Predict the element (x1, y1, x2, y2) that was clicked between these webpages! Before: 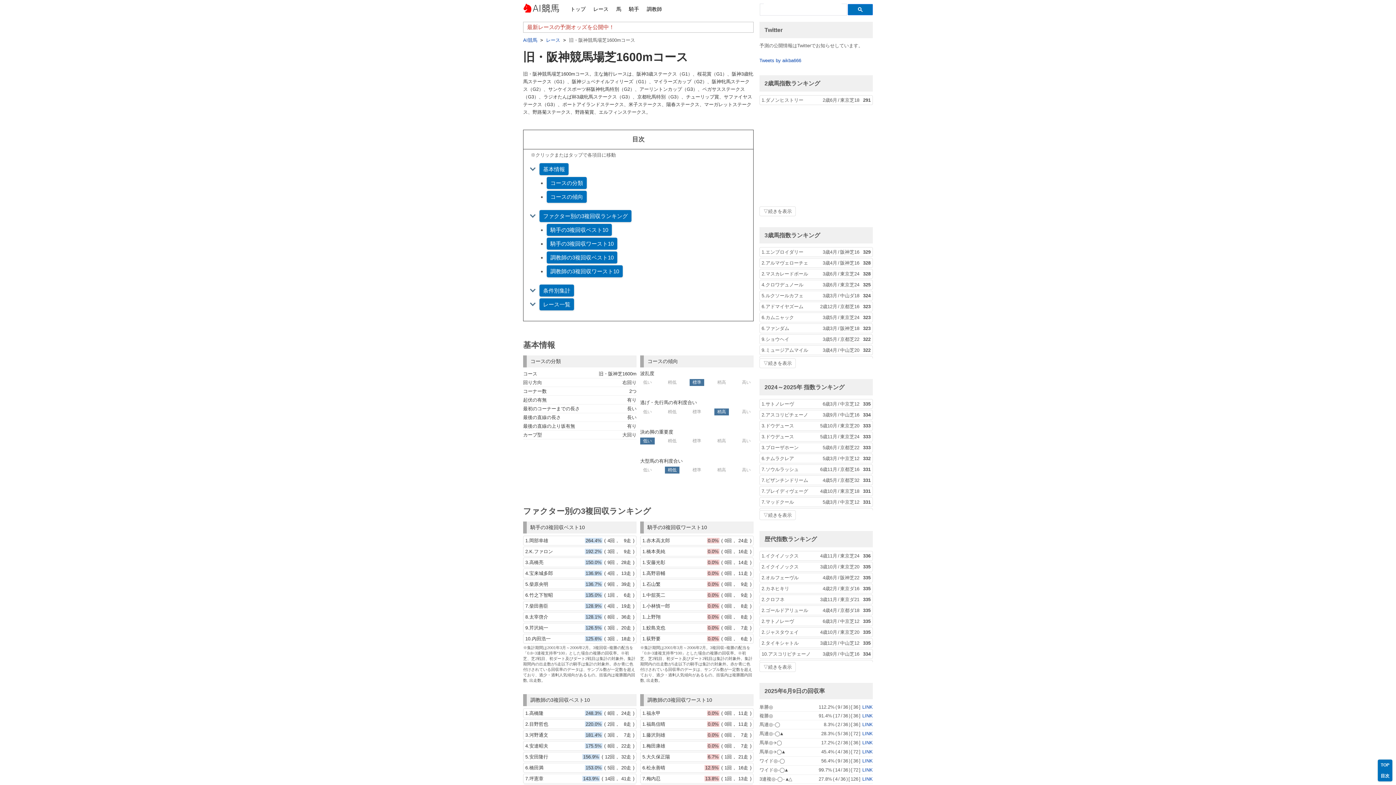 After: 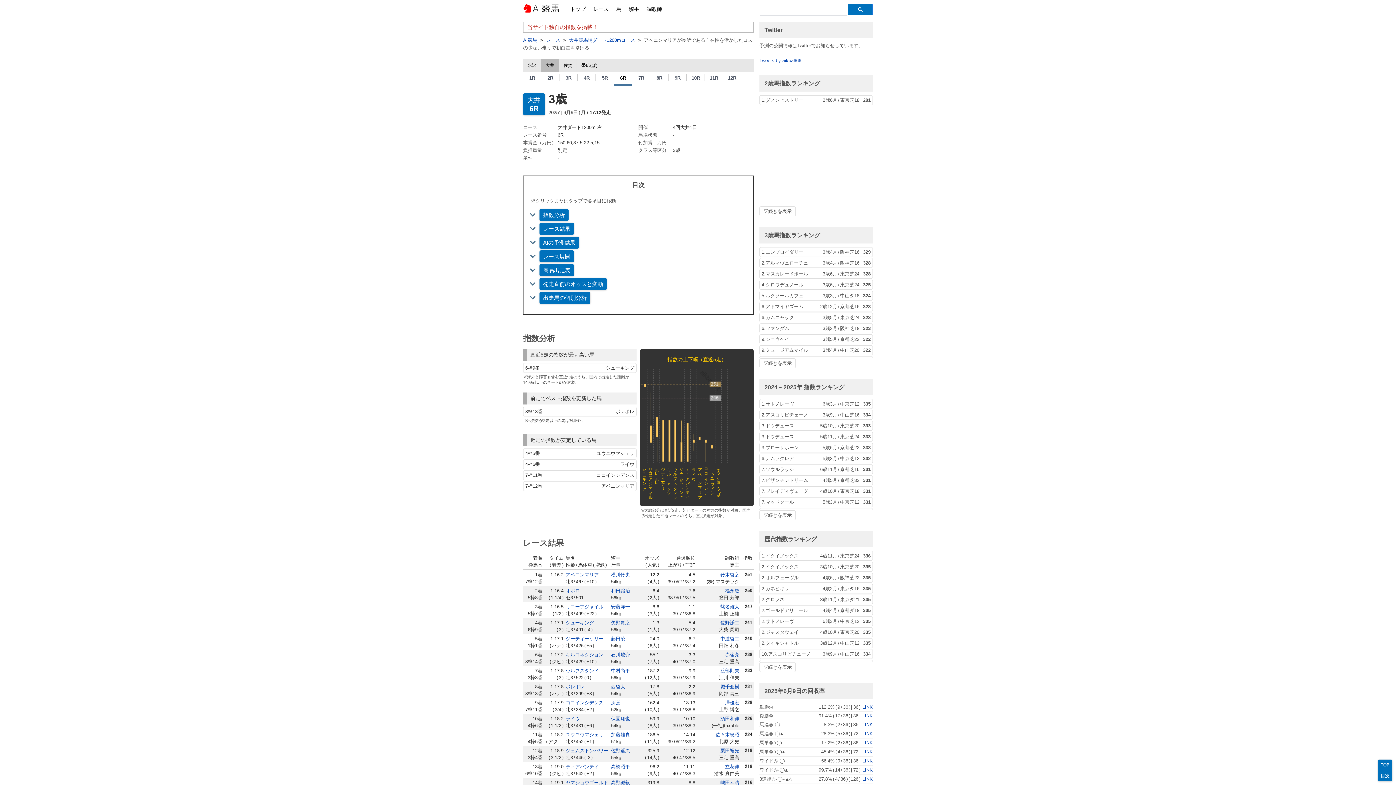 Action: label: LINK bbox: (862, 758, 873, 764)